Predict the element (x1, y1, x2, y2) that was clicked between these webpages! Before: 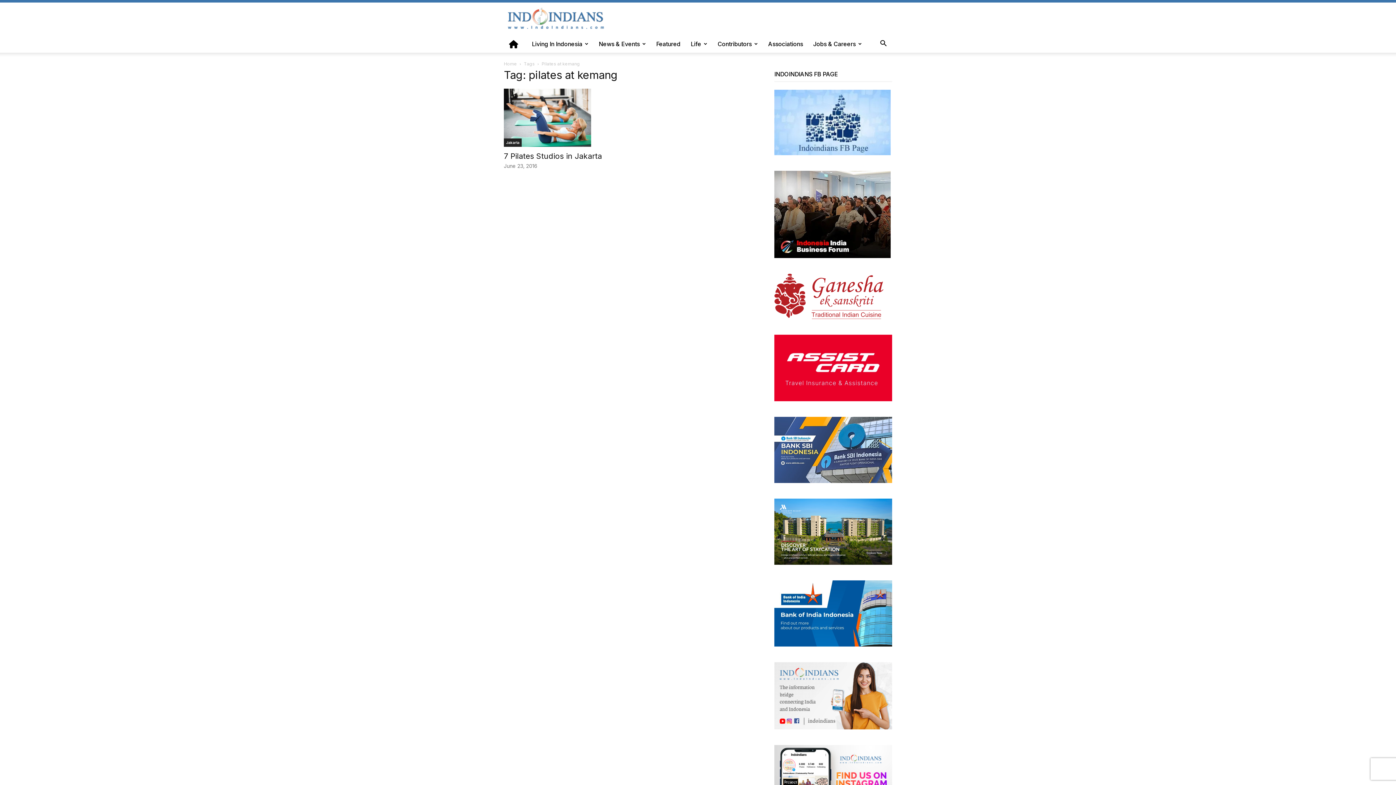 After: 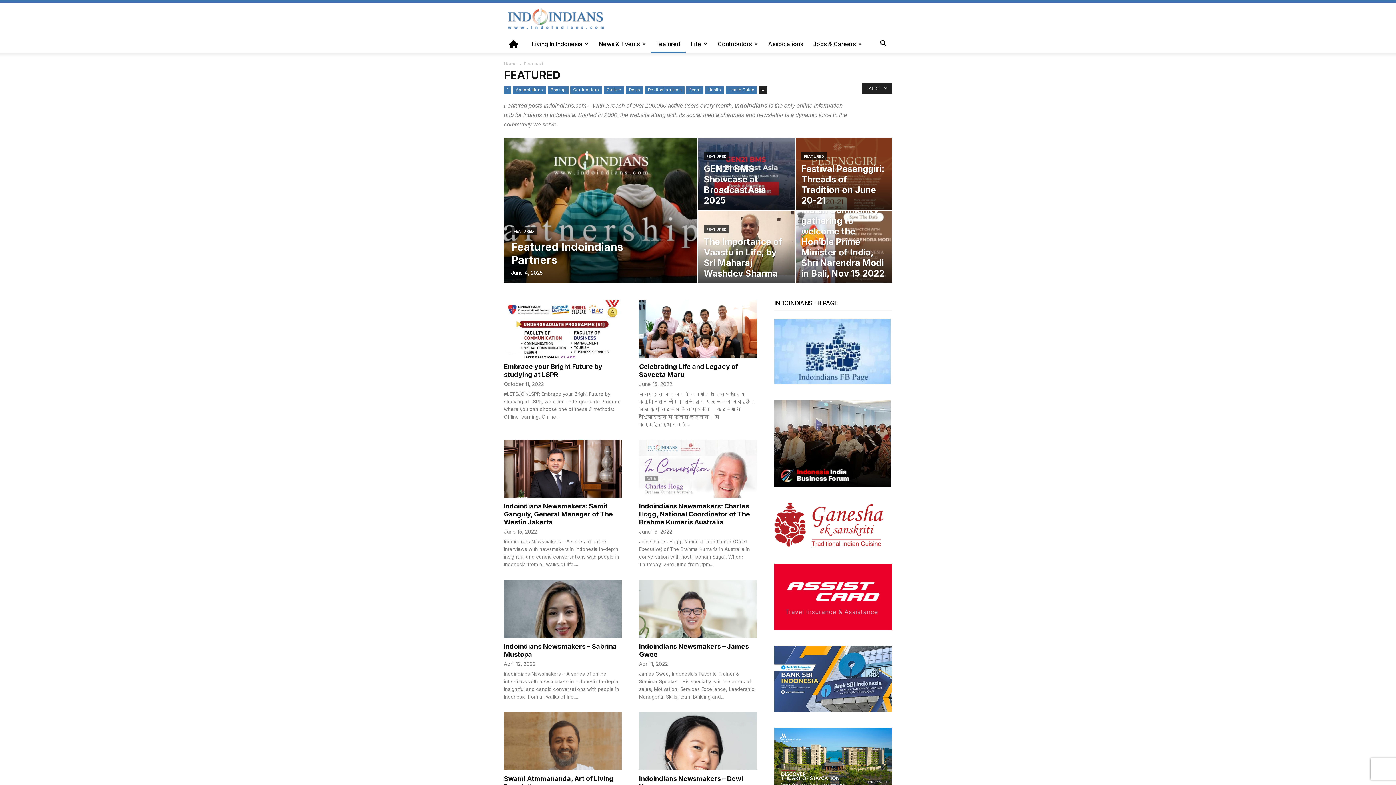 Action: label: Featured bbox: (651, 35, 685, 52)